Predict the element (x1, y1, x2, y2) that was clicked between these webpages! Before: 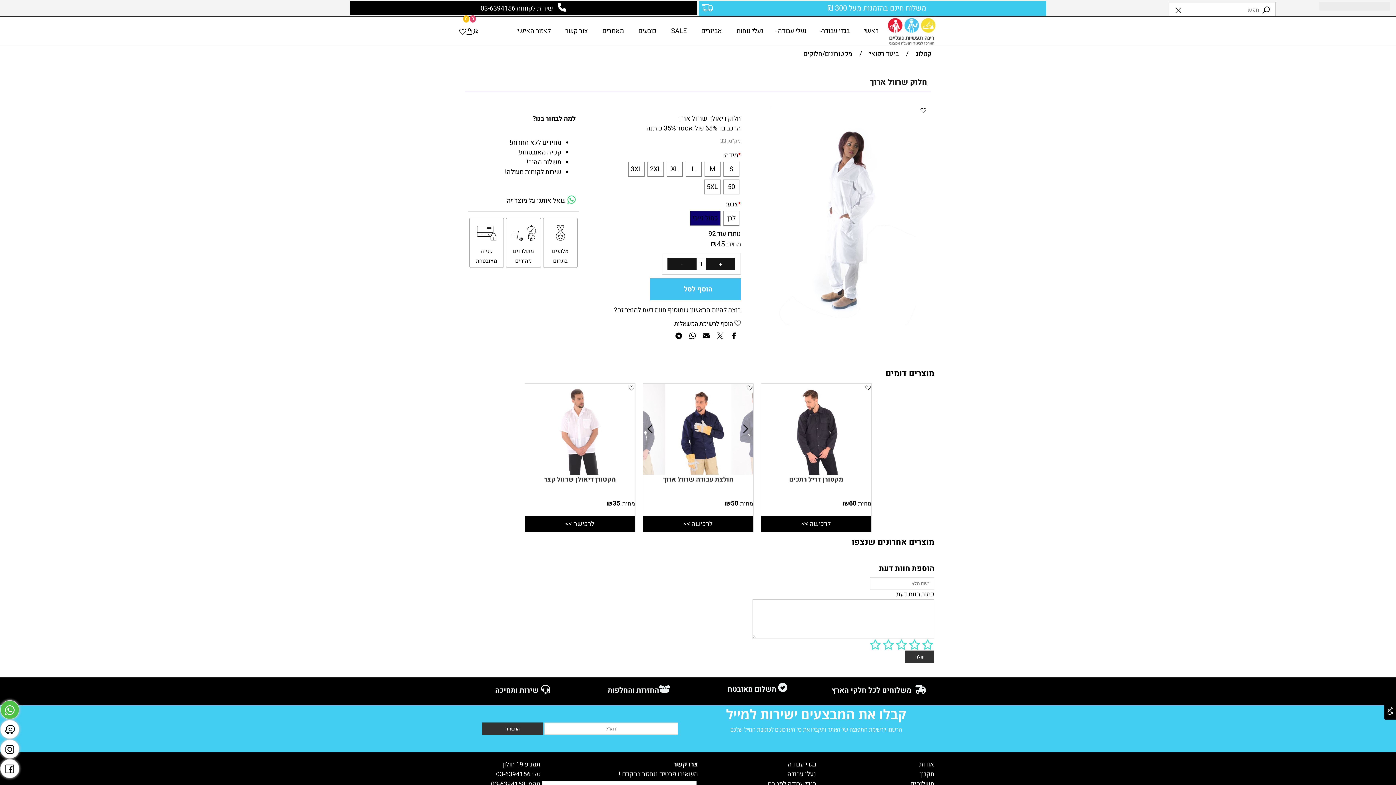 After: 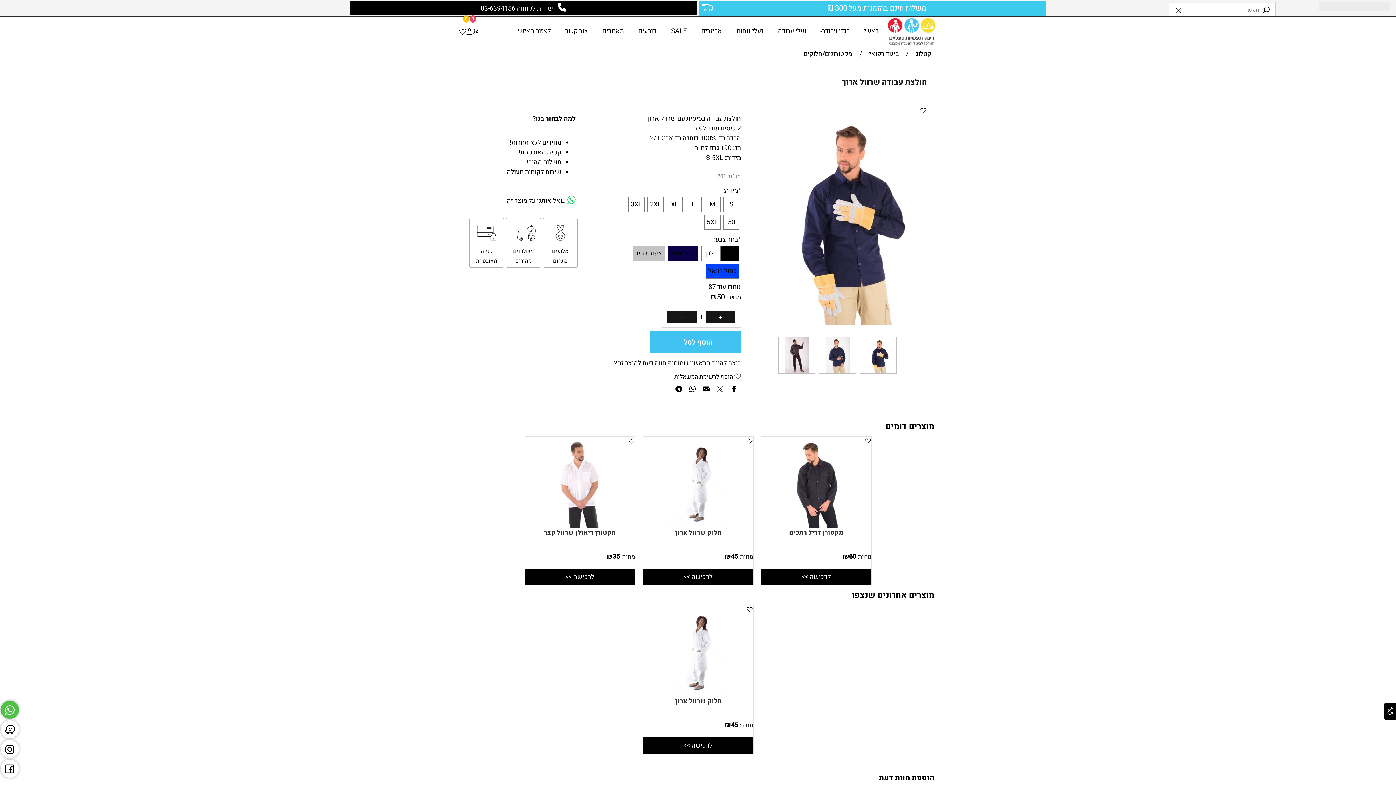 Action: label: חולצת עבודה שרוול ארוך bbox: (663, 474, 733, 484)